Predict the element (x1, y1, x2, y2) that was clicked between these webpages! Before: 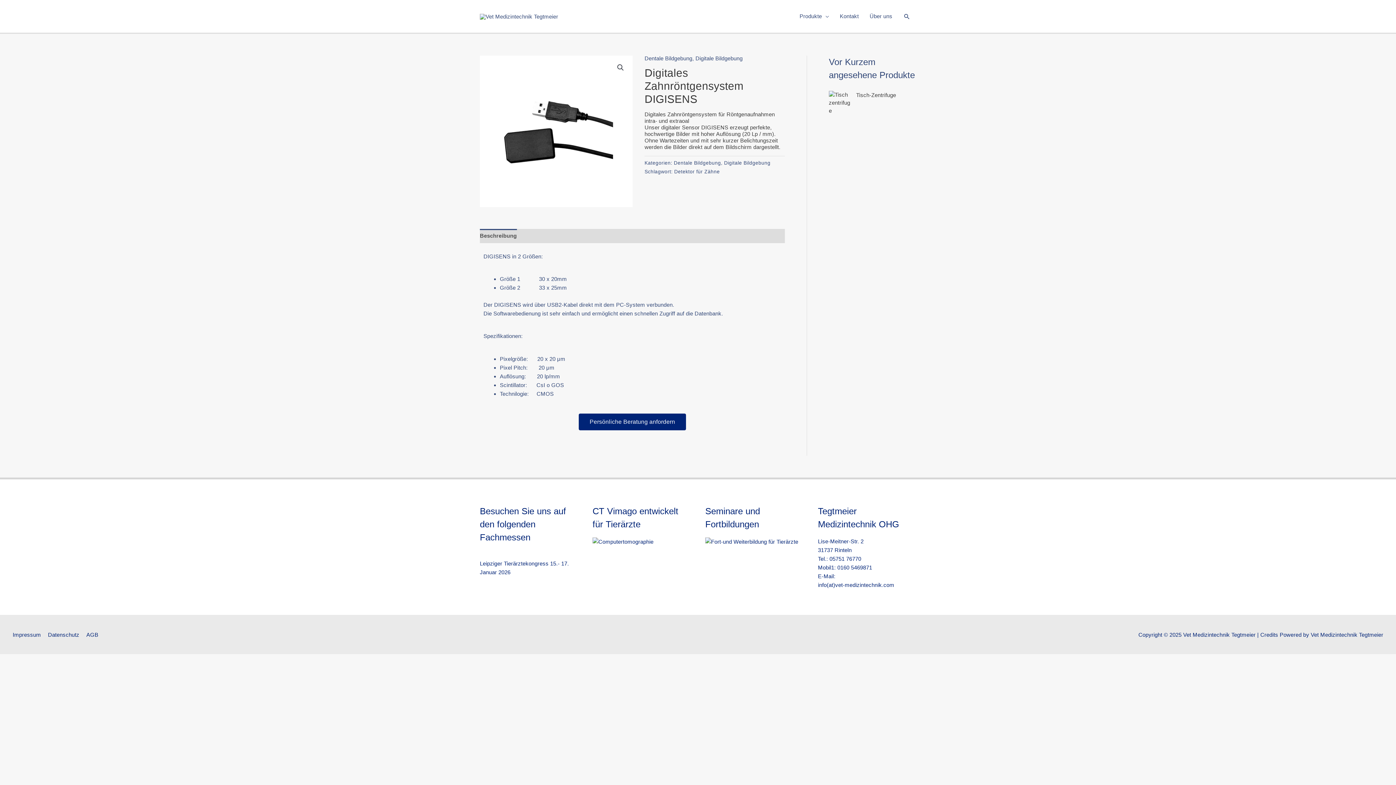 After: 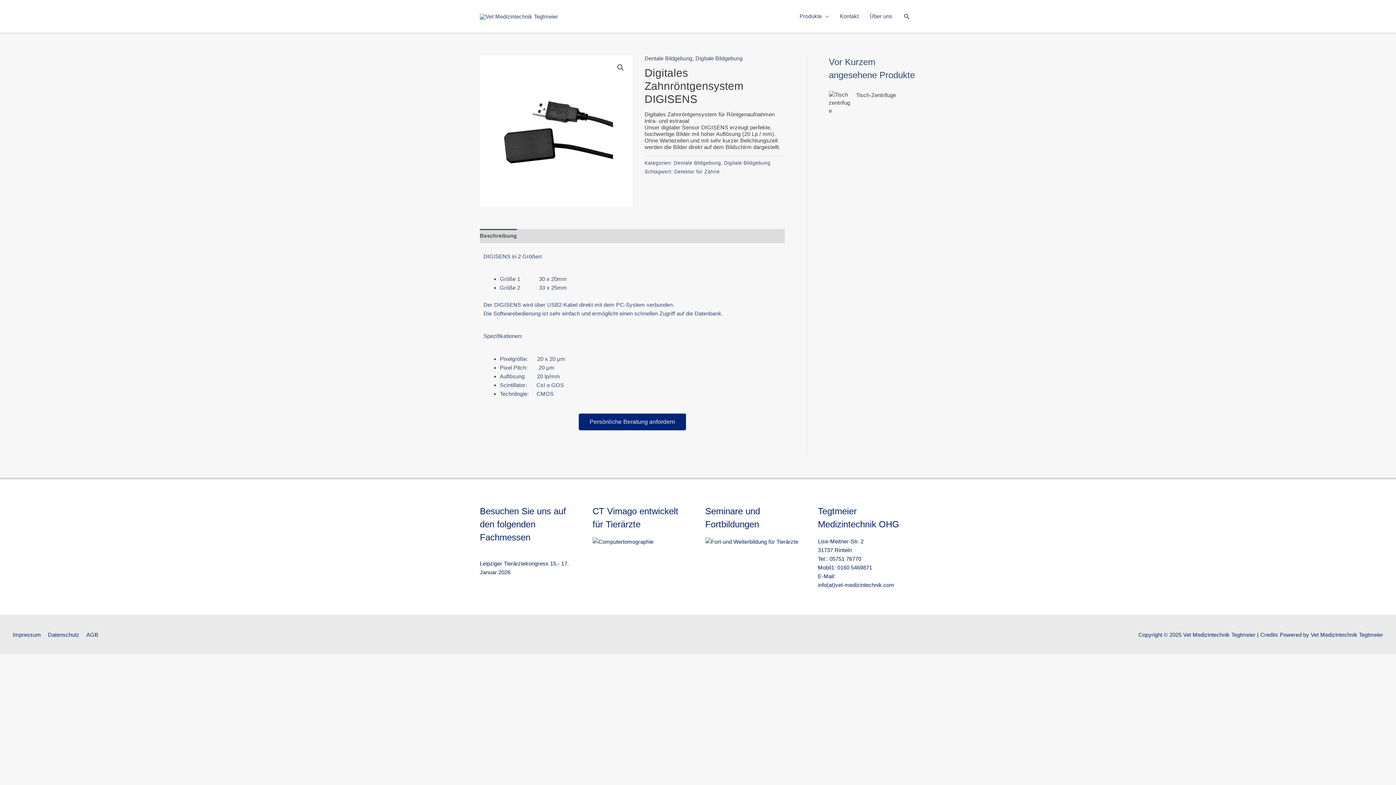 Action: label: Dialog Datenschutz-Präferenz öffnen bbox: (0, 753, 32, 785)